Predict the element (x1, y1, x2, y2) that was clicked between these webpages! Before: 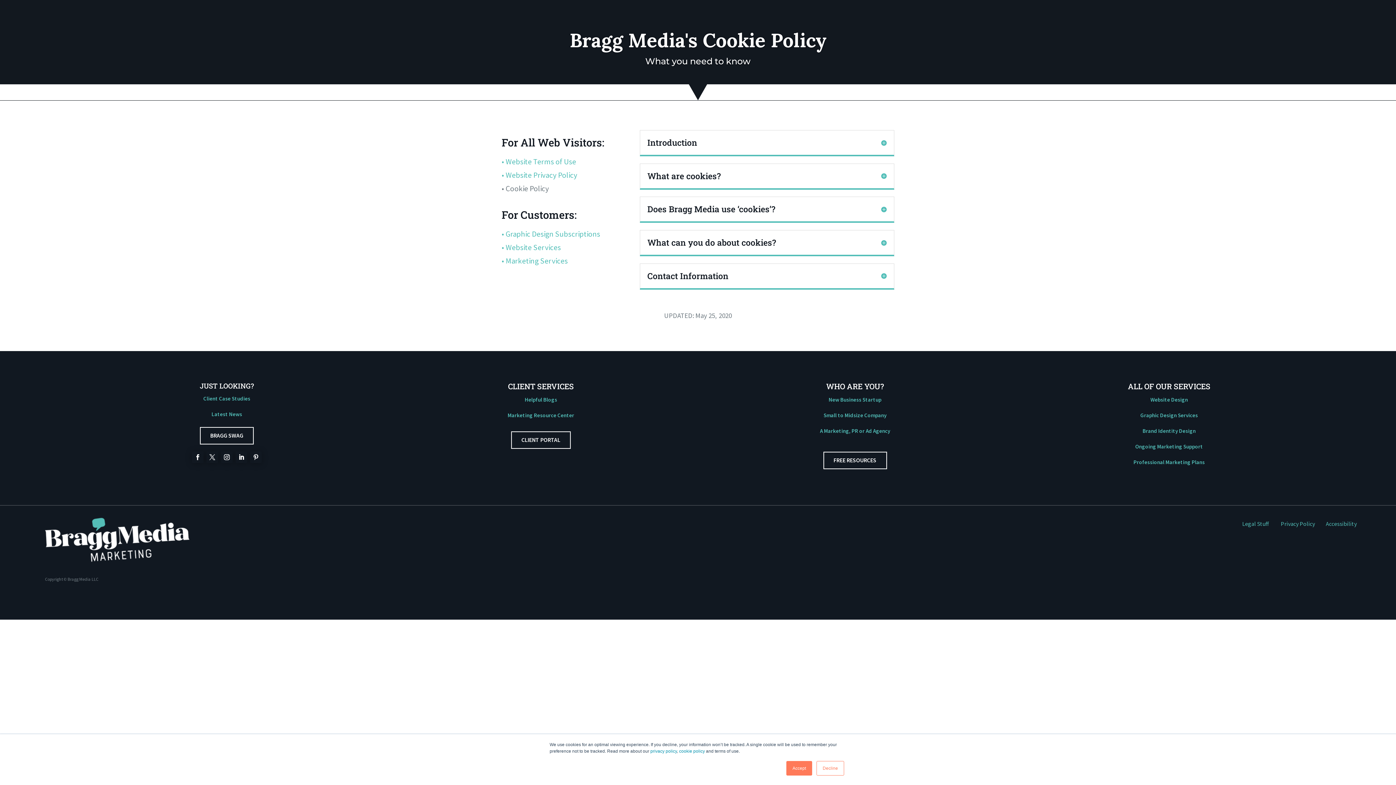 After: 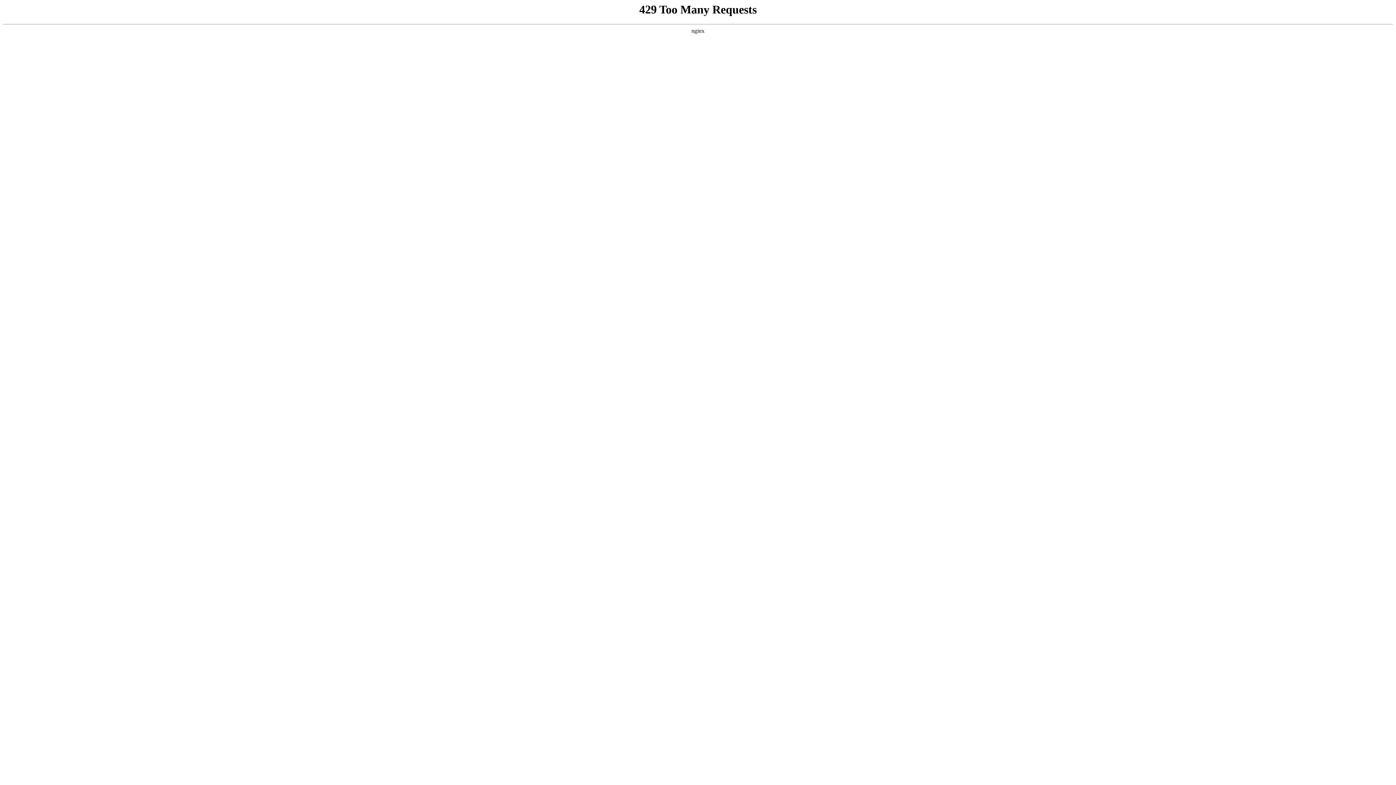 Action: bbox: (1142, 427, 1196, 434) label: Brand Identity Design